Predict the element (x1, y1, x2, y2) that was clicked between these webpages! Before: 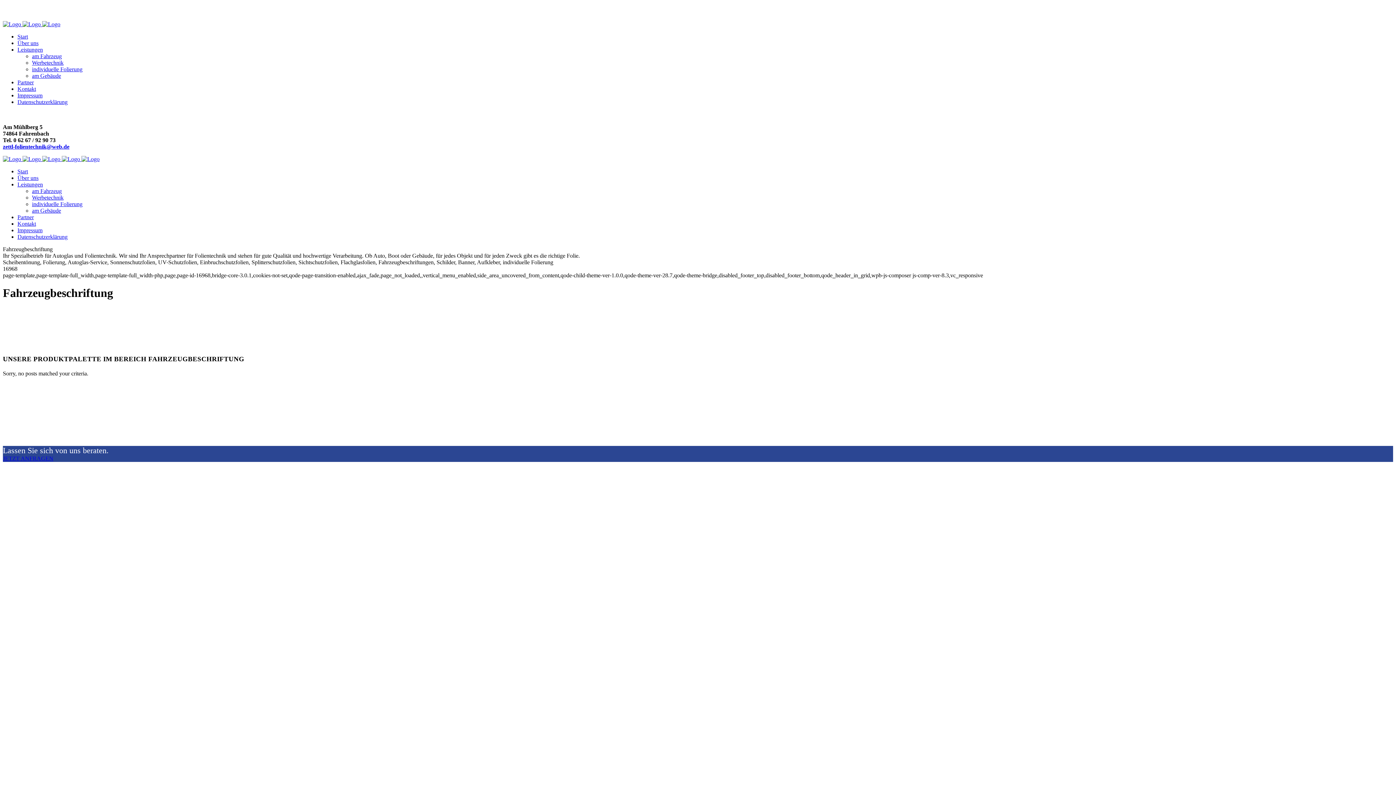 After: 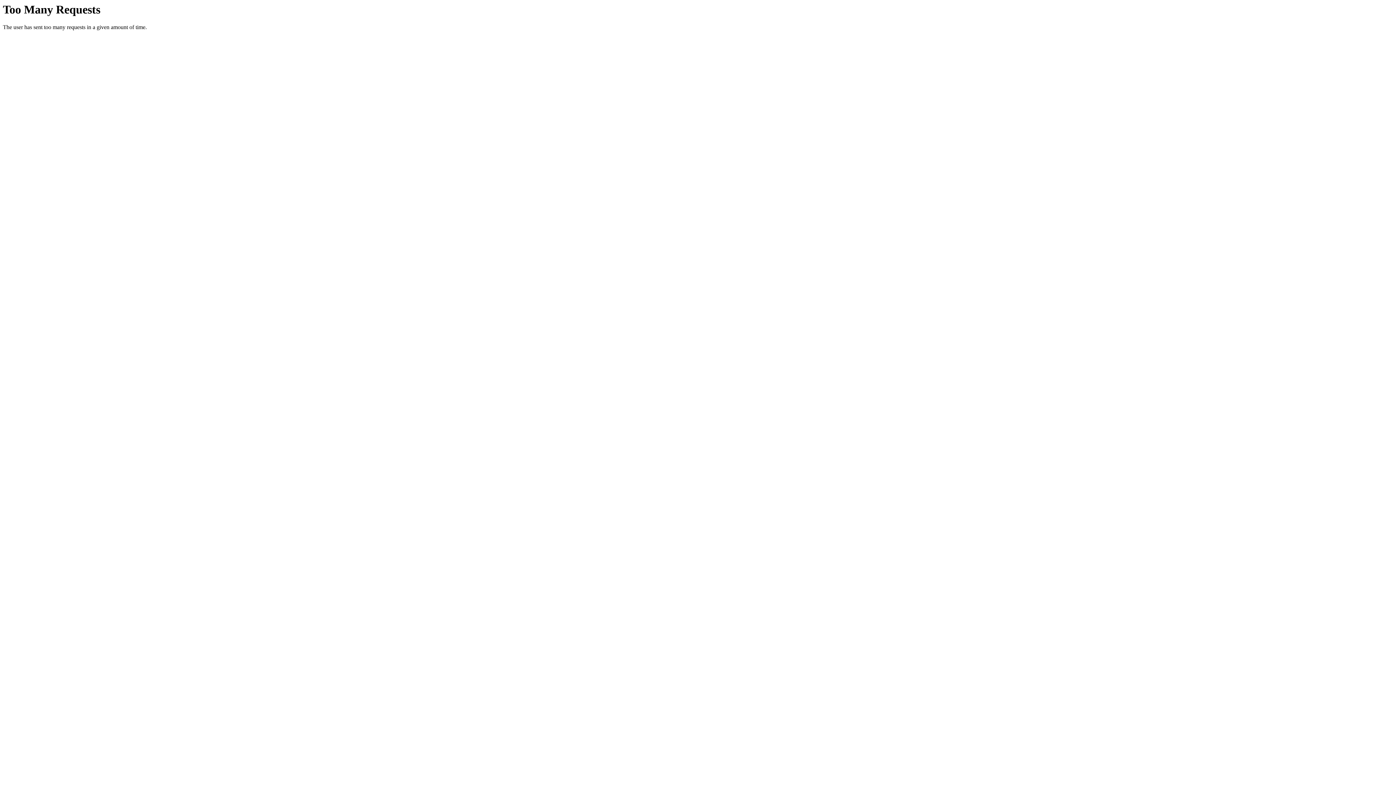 Action: bbox: (32, 201, 82, 207) label: individuelle Folierung